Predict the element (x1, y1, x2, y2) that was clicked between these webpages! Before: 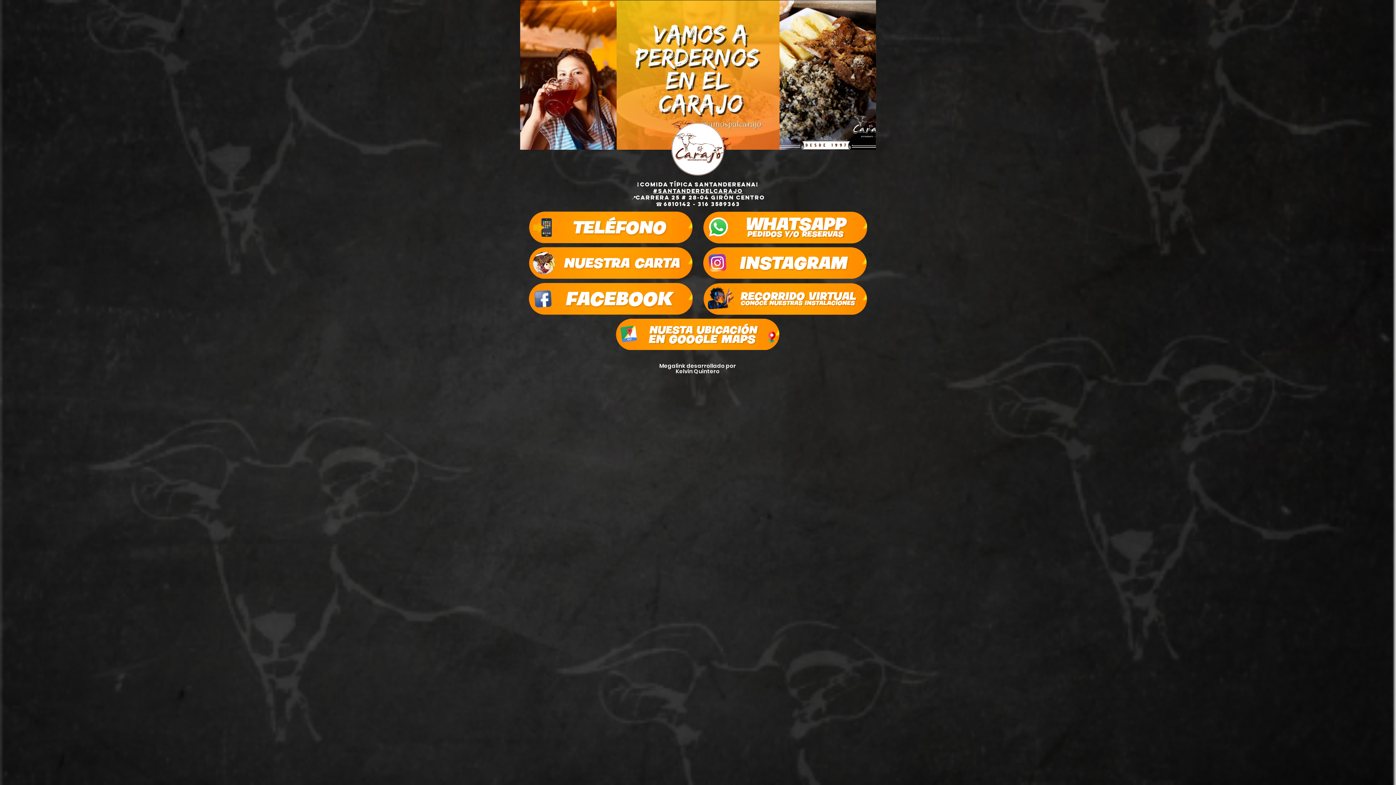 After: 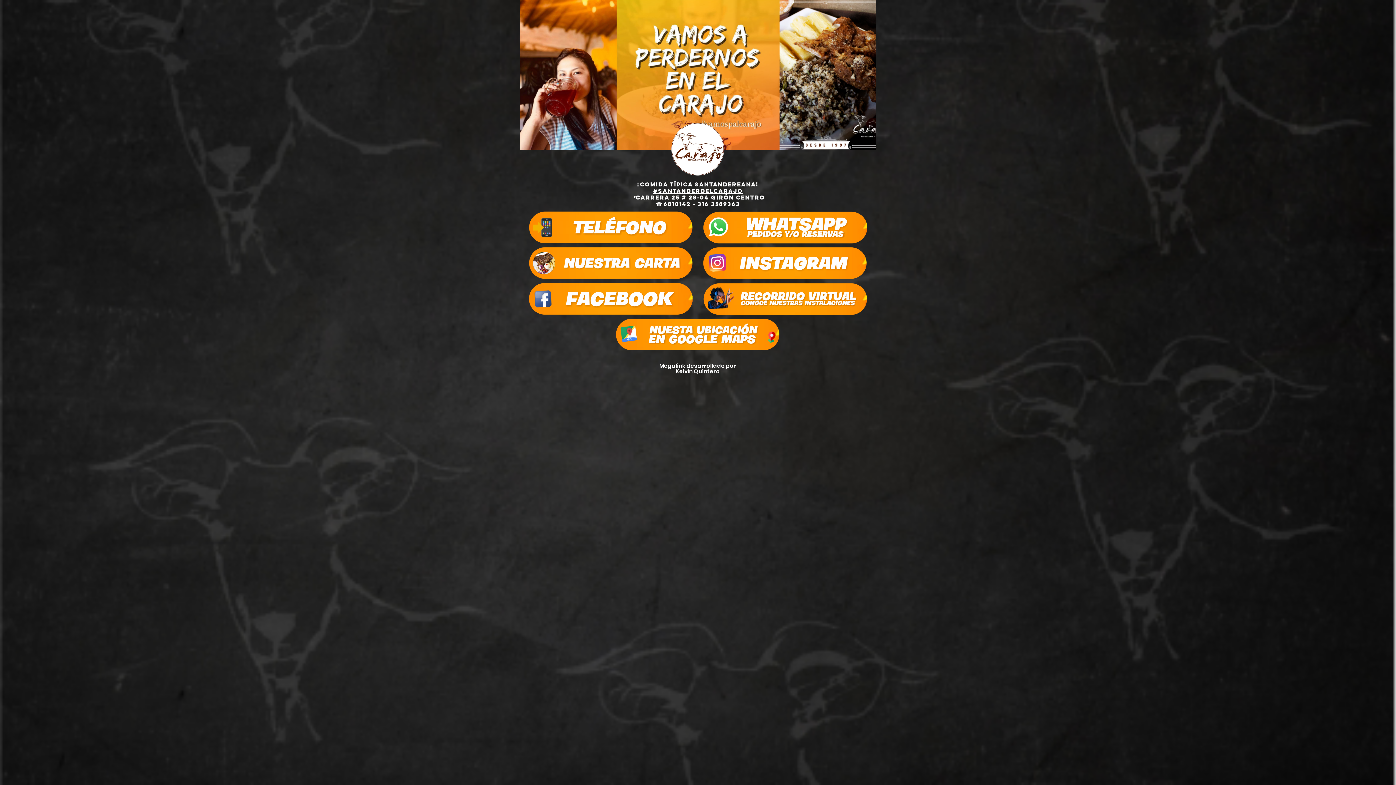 Action: label: Megalink desarrollado por
Kelvin Quintero bbox: (659, 361, 736, 375)